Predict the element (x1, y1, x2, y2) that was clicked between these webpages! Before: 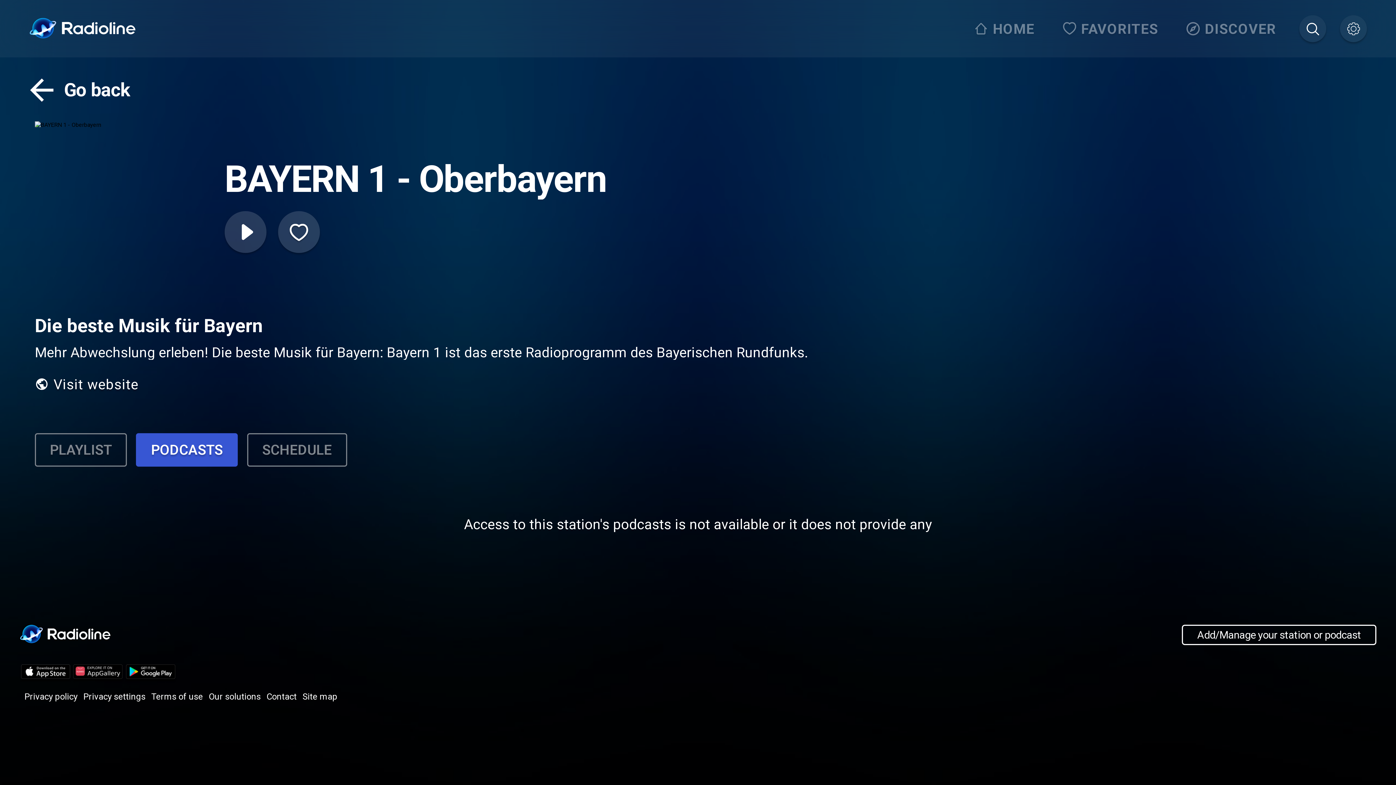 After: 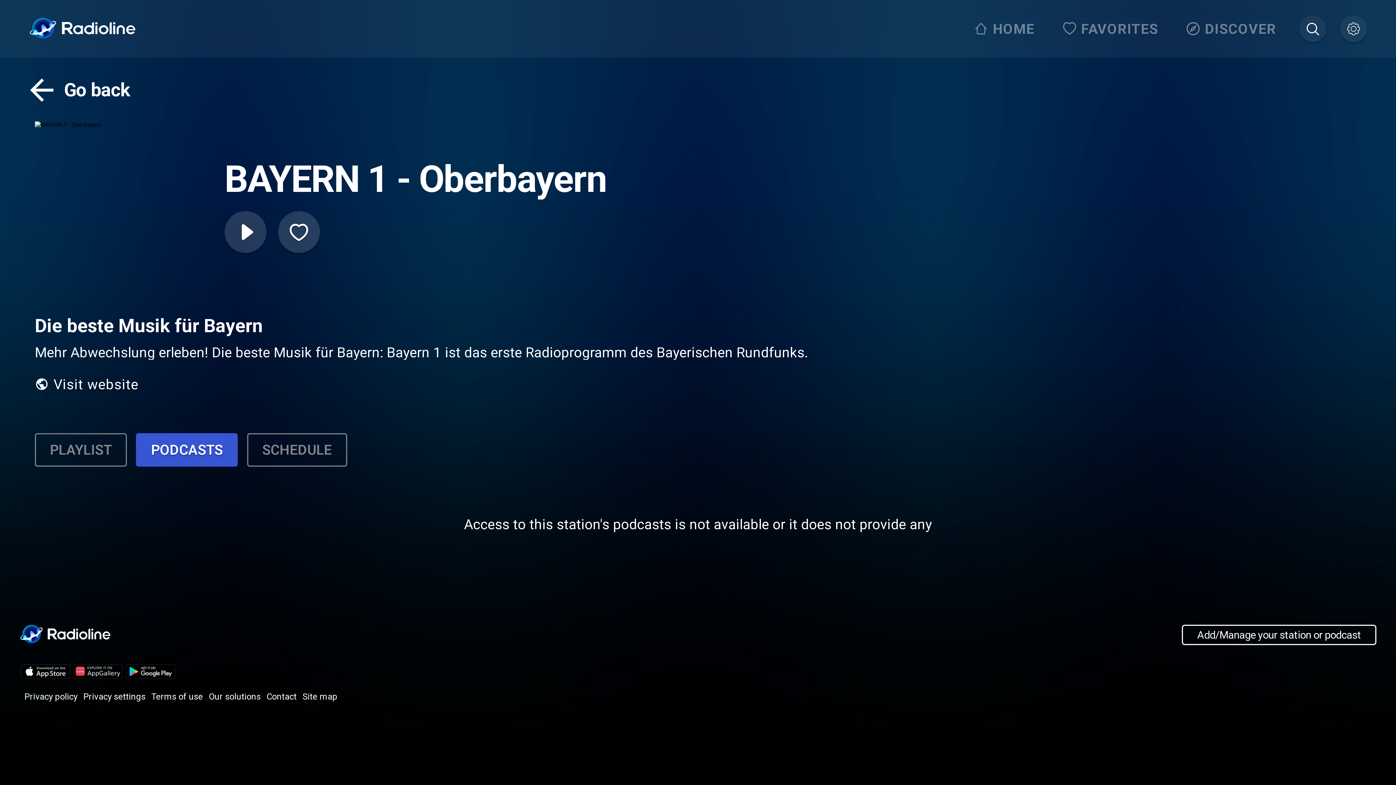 Action: label: Privacy settings bbox: (83, 691, 145, 702)